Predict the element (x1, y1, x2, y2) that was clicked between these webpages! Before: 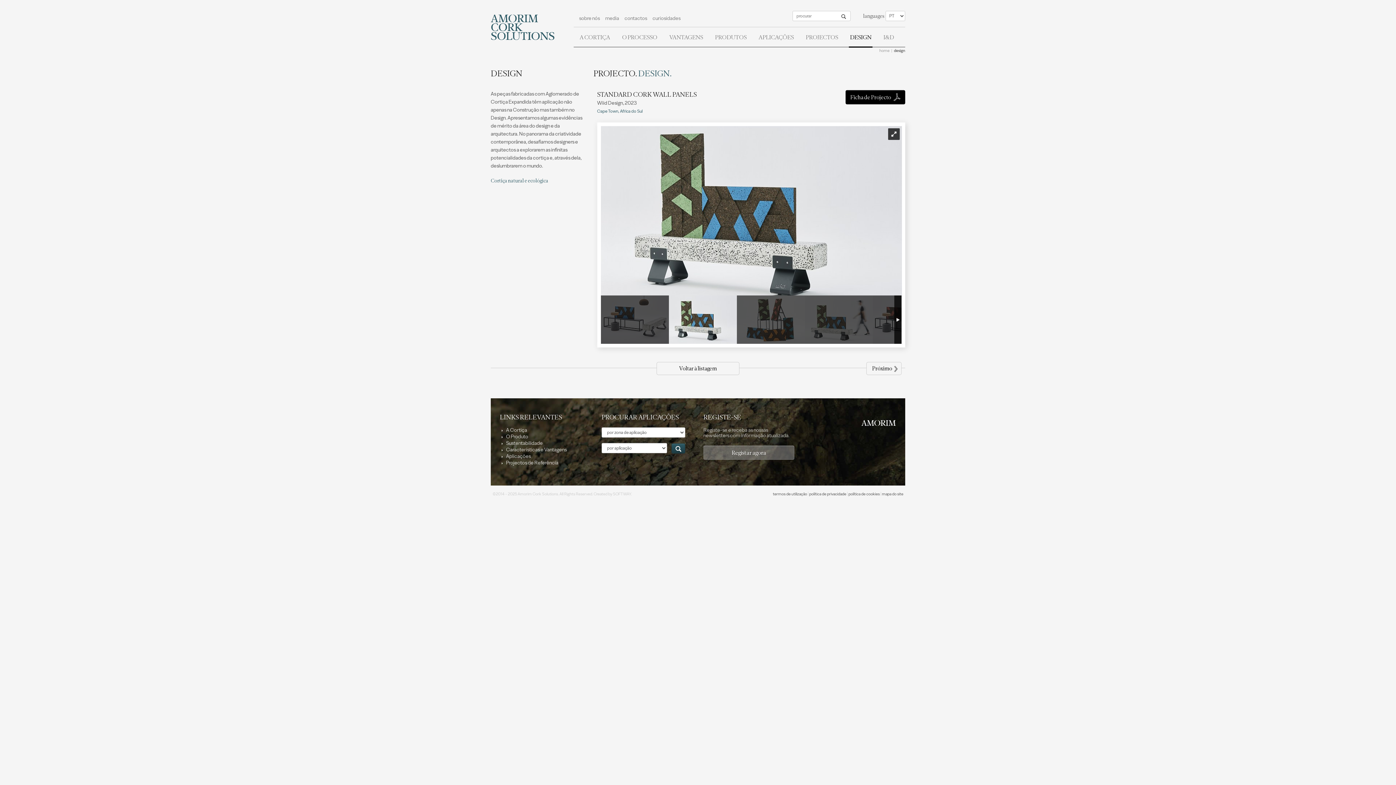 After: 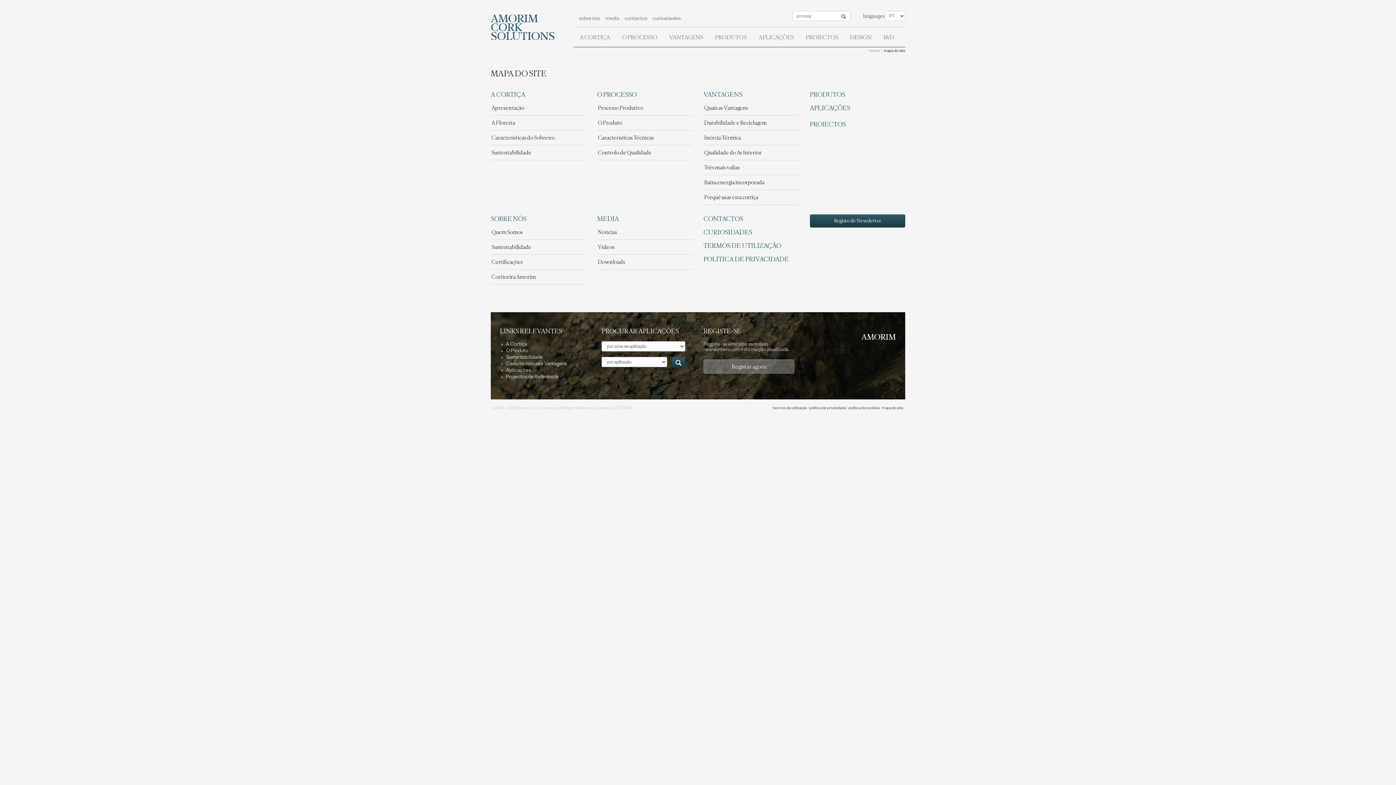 Action: bbox: (882, 492, 903, 496) label: mapa do site